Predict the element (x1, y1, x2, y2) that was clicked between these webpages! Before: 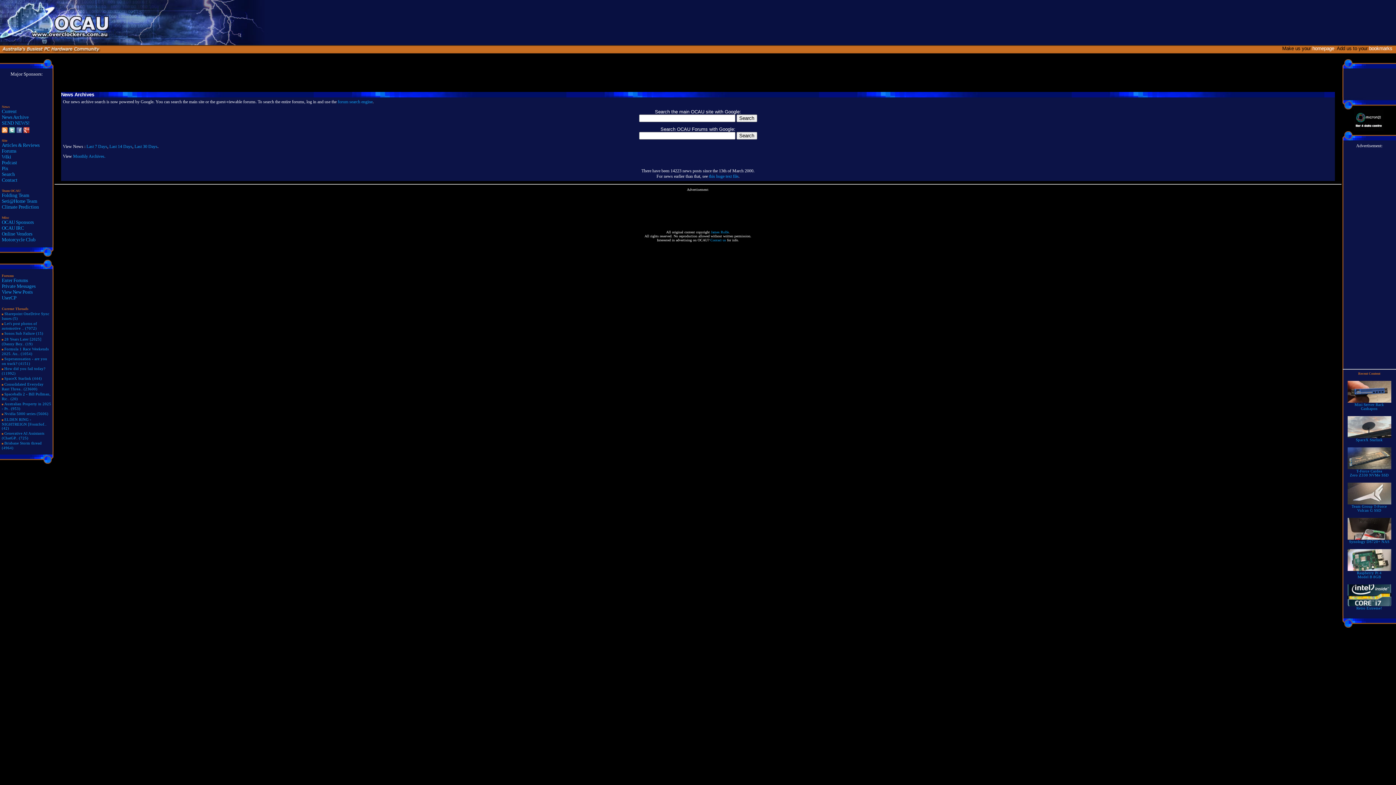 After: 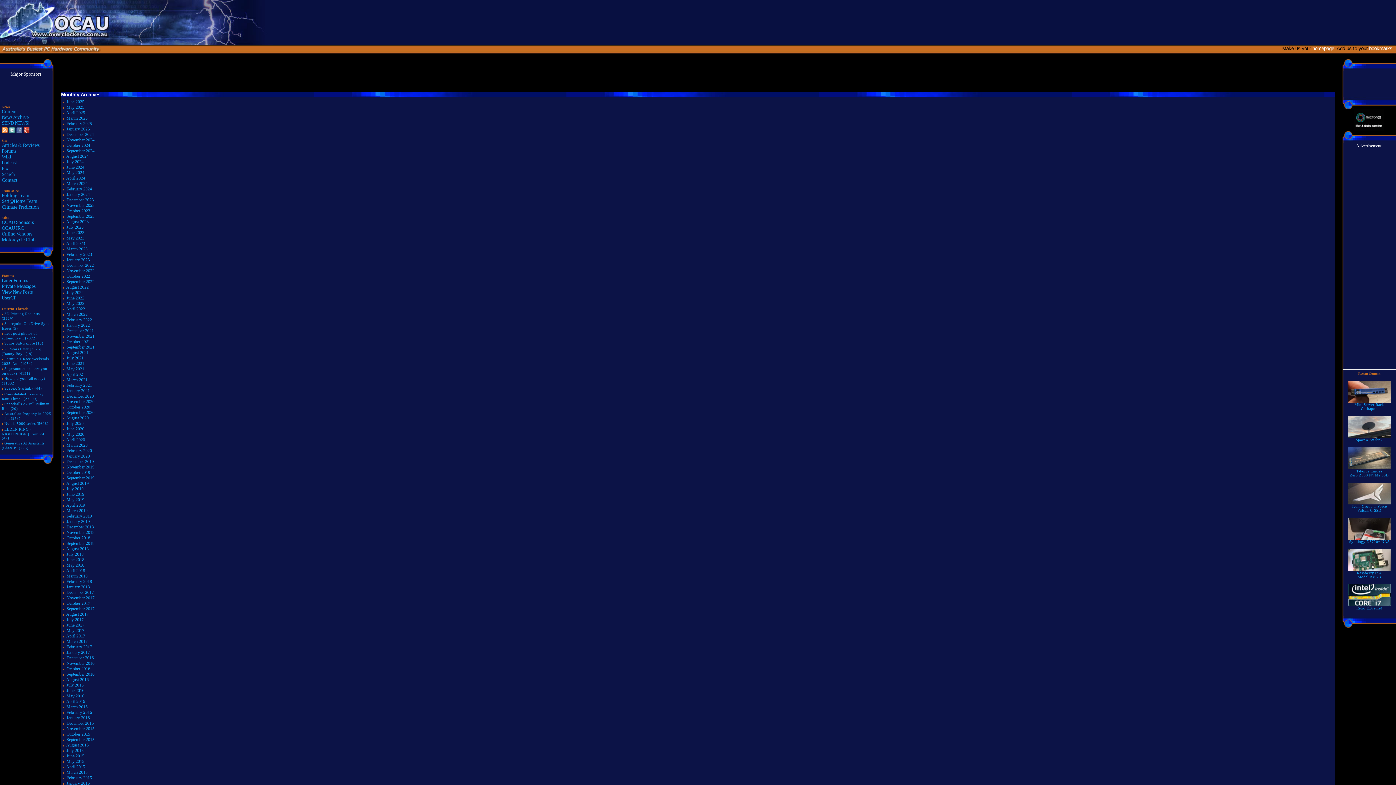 Action: label: Monthly Archives. bbox: (73, 153, 105, 158)